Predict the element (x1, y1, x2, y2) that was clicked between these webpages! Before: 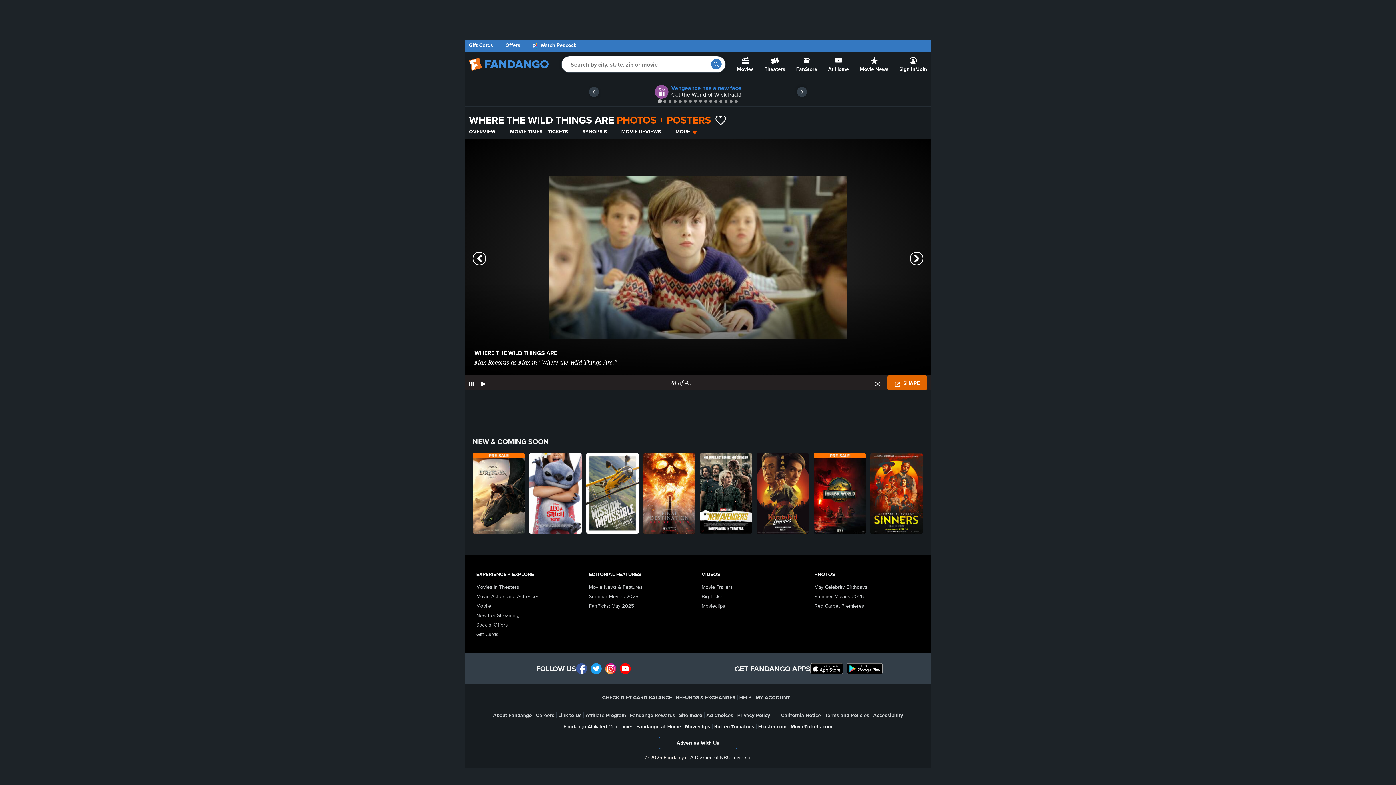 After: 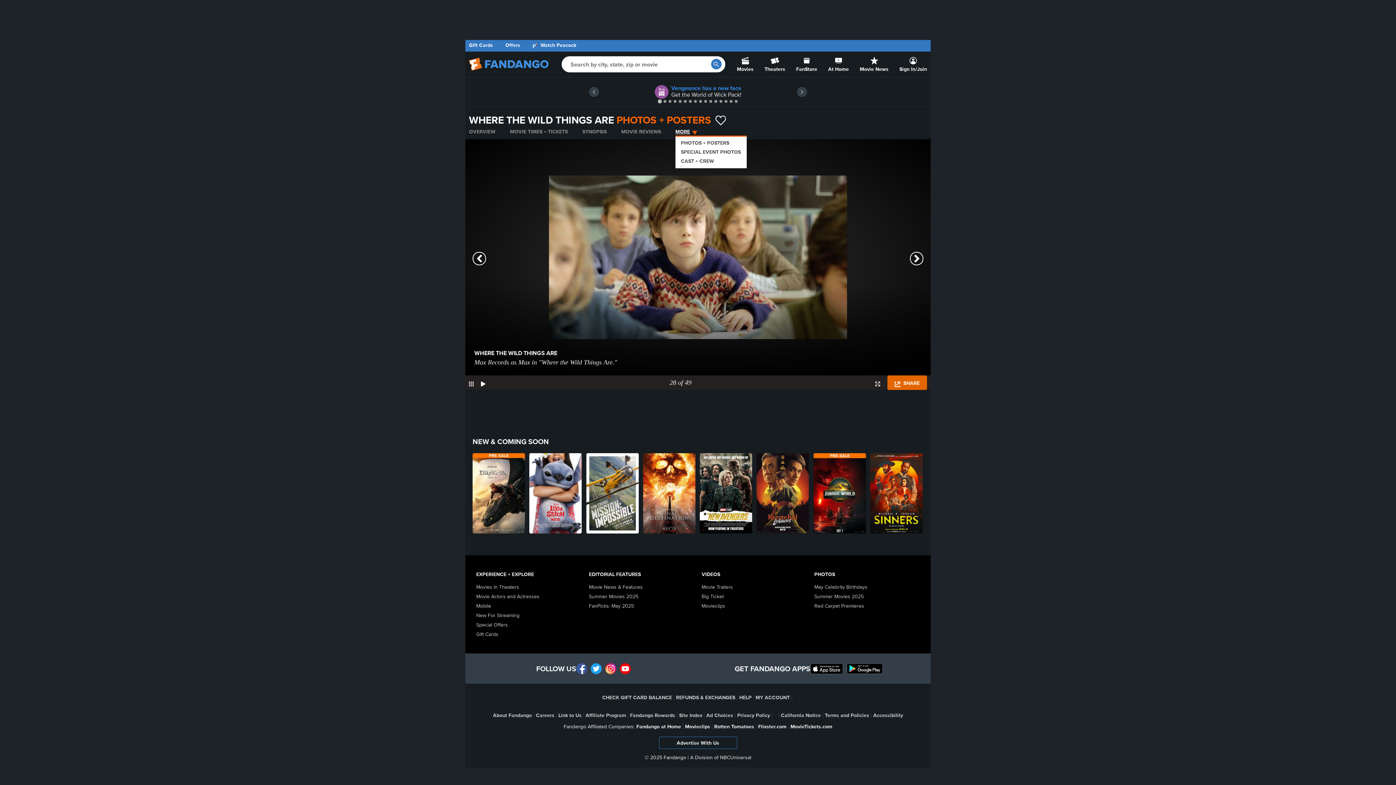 Action: bbox: (675, 127, 701, 135) label: MORE